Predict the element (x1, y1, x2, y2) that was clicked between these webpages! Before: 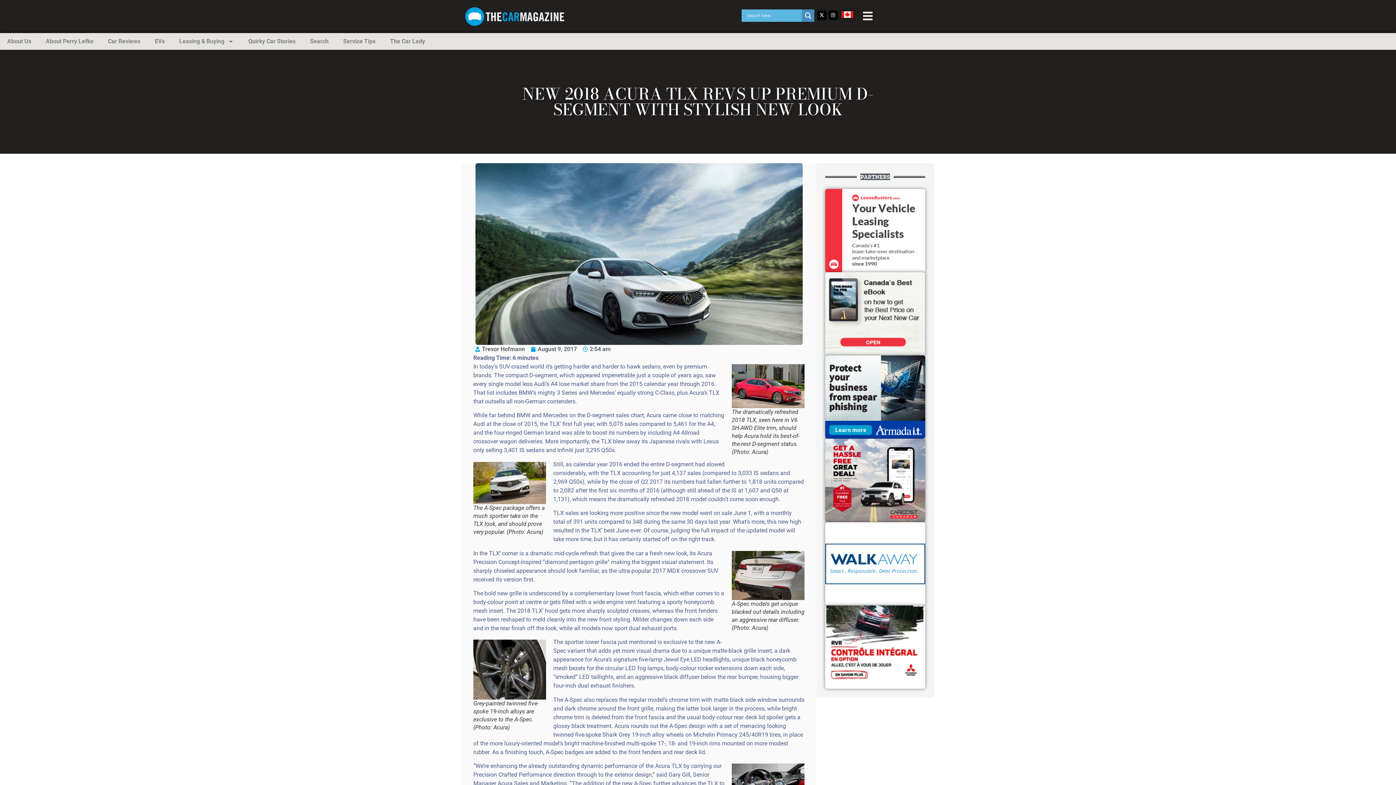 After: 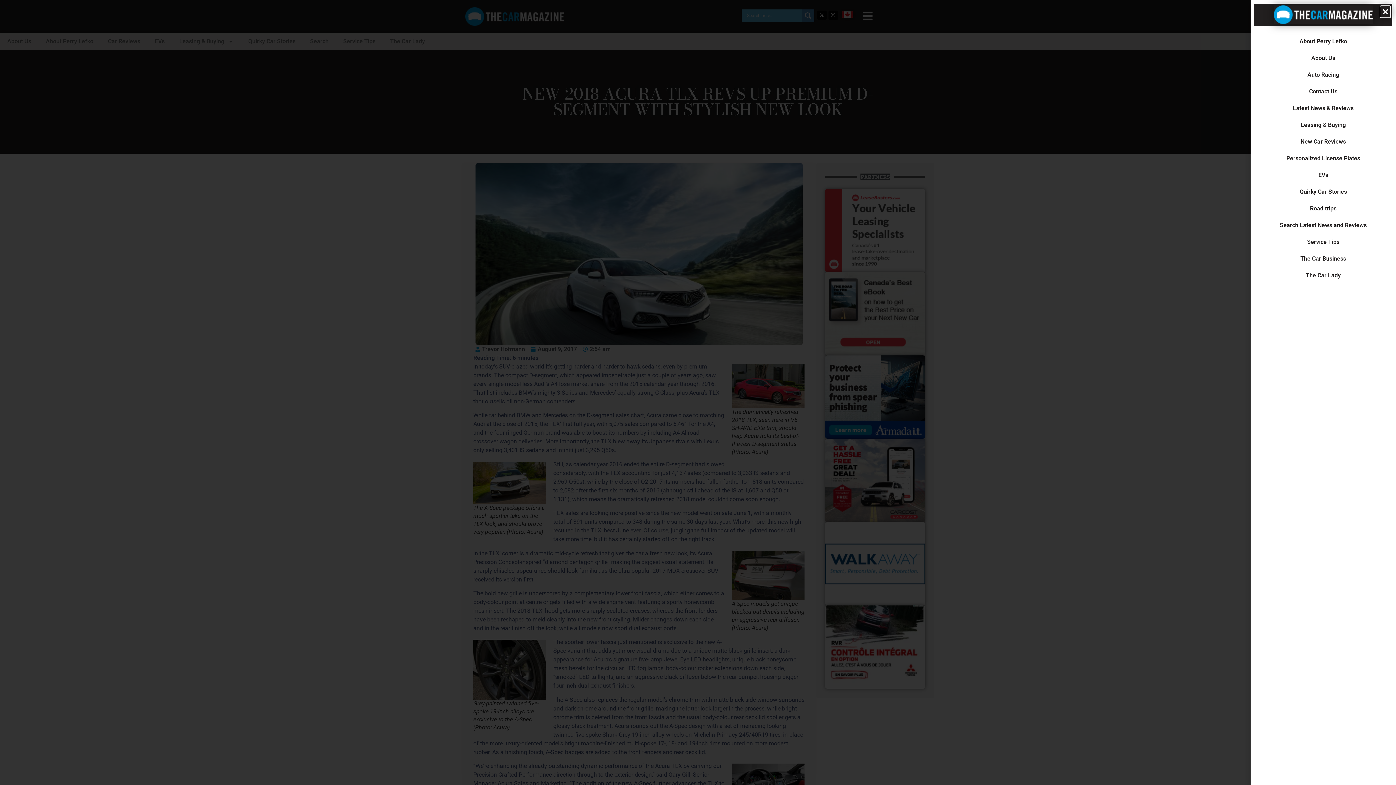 Action: bbox: (862, 10, 873, 21)